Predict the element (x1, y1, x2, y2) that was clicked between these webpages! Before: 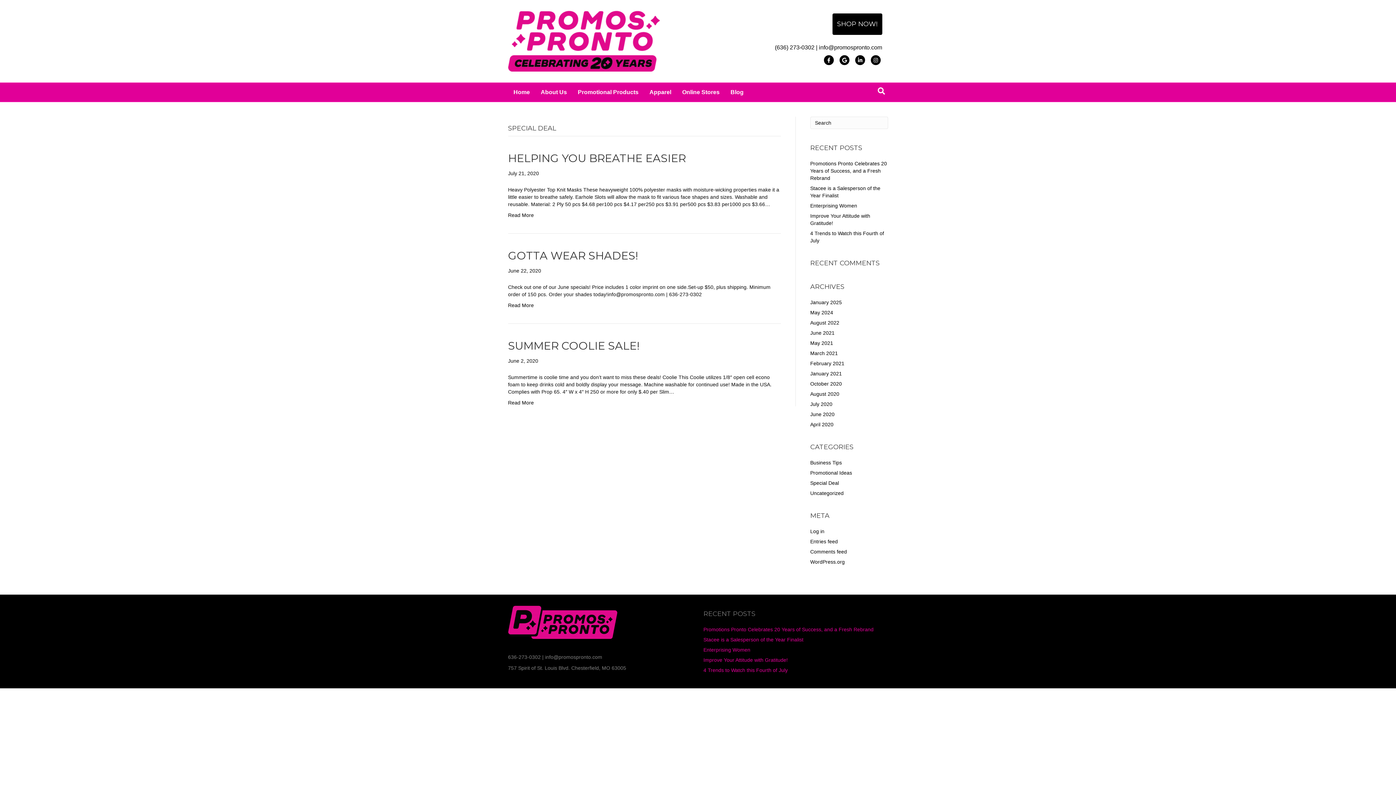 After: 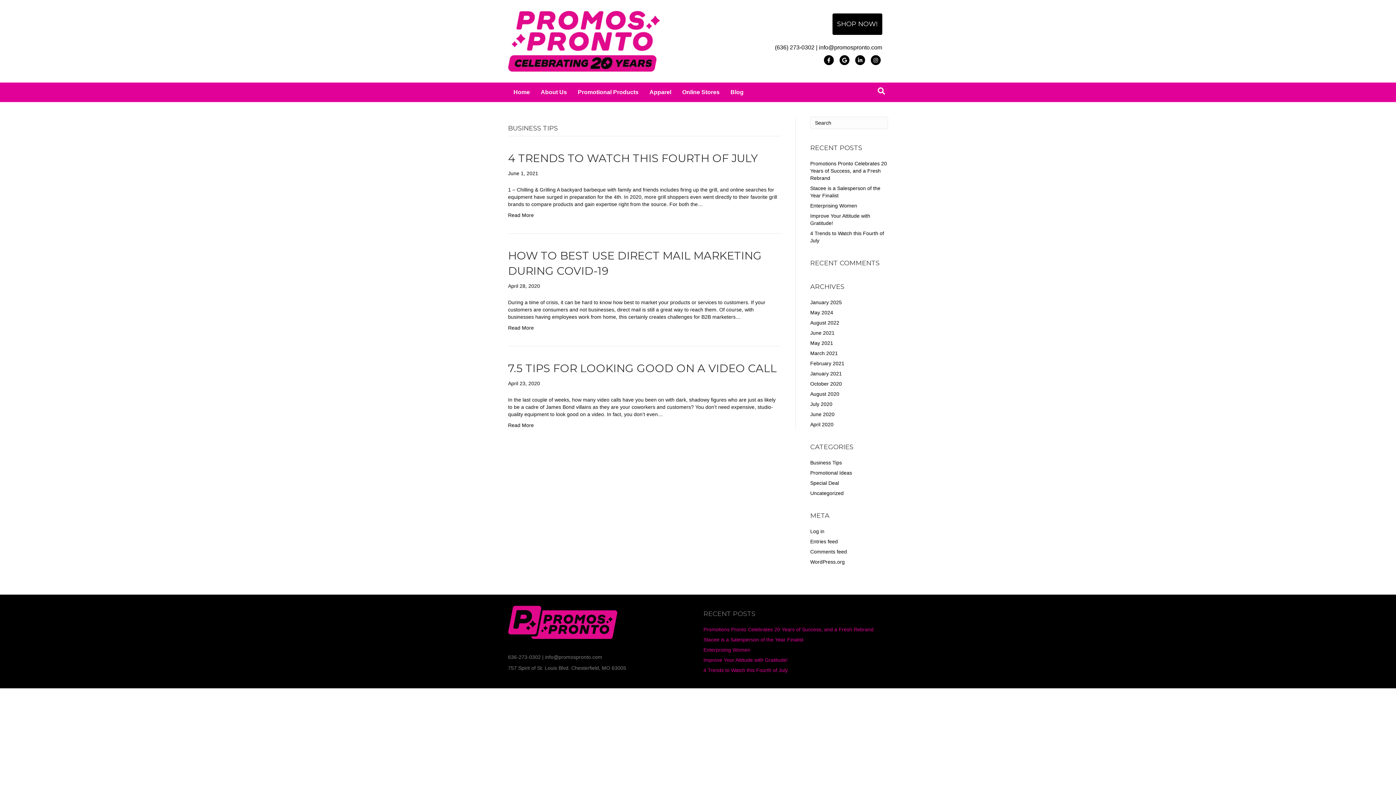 Action: bbox: (810, 460, 842, 465) label: Business Tips